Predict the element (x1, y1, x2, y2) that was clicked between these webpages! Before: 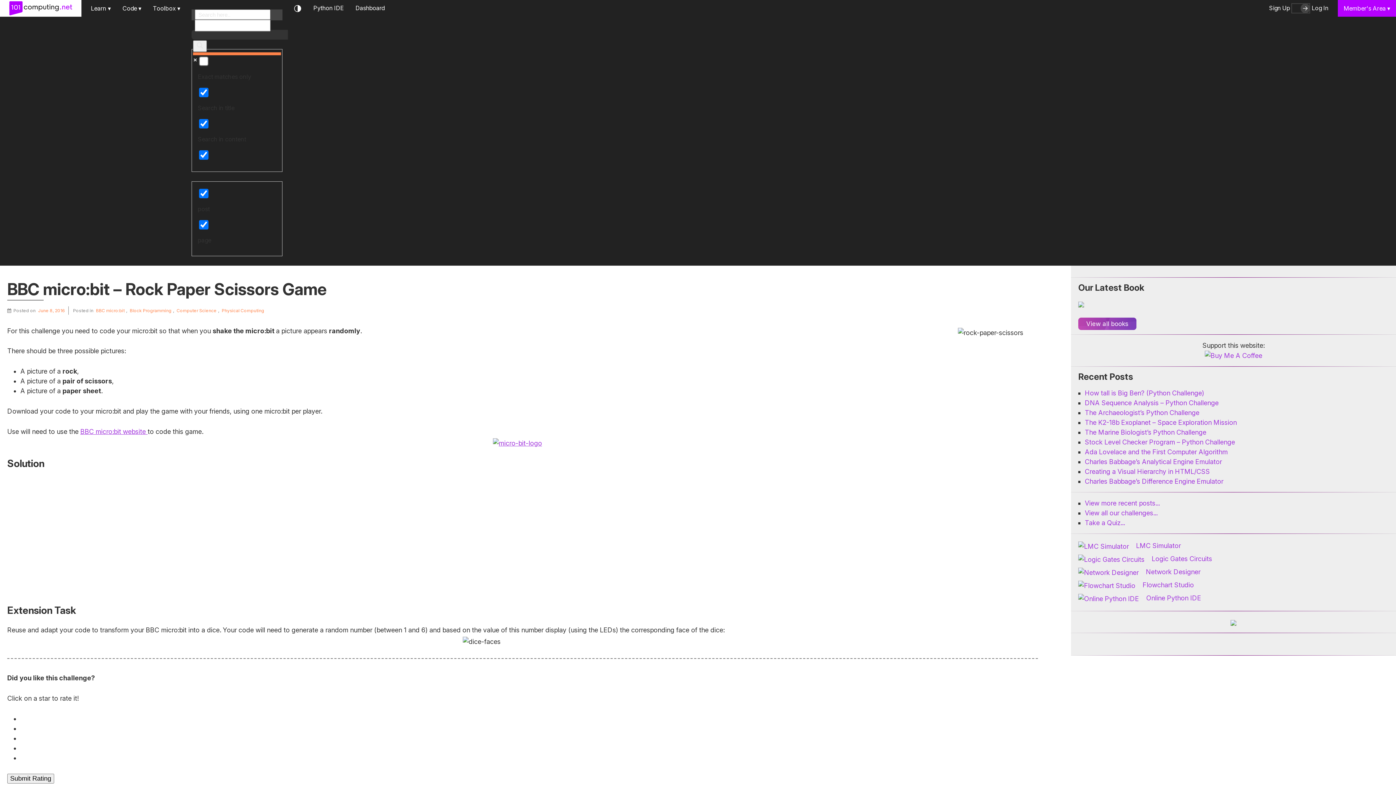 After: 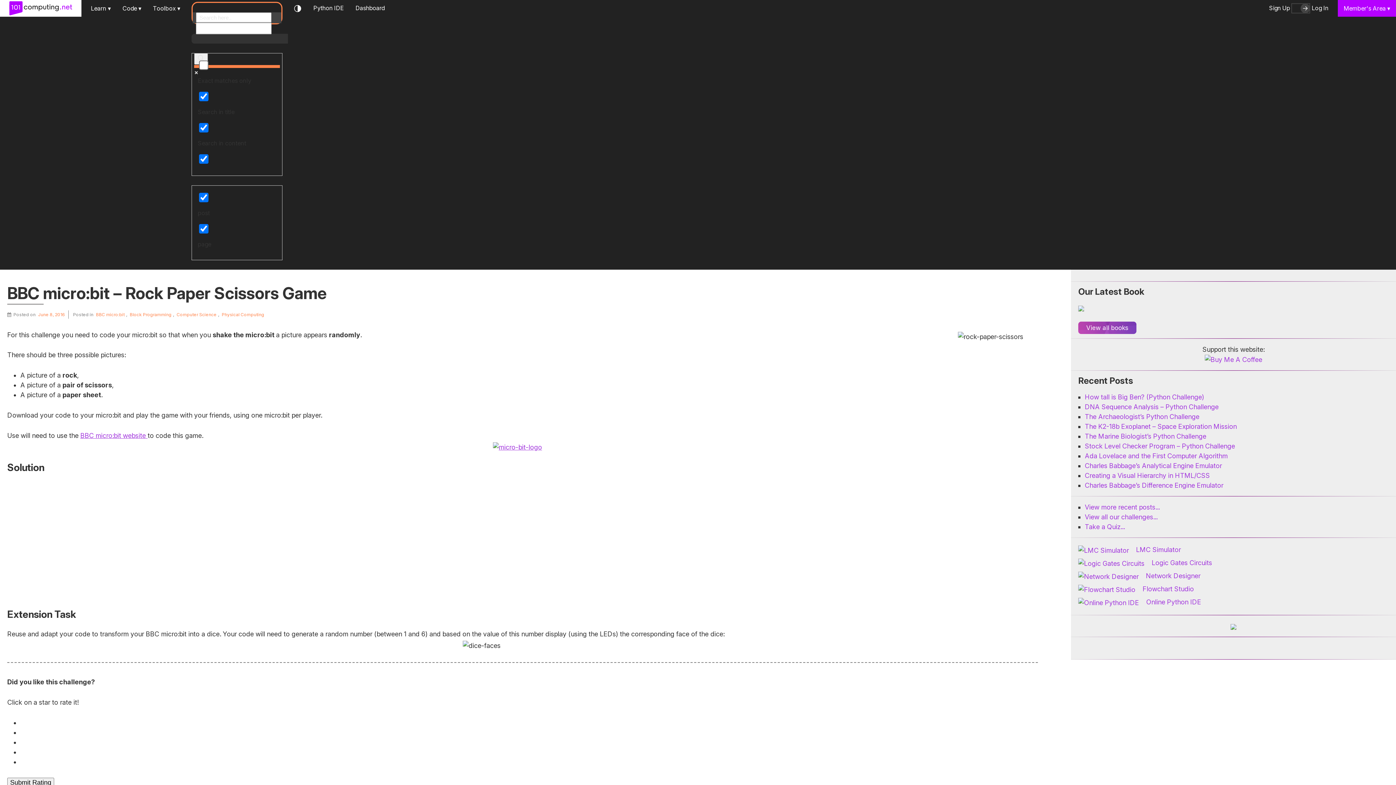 Action: bbox: (193, 40, 206, 52) label: Search magnifier button